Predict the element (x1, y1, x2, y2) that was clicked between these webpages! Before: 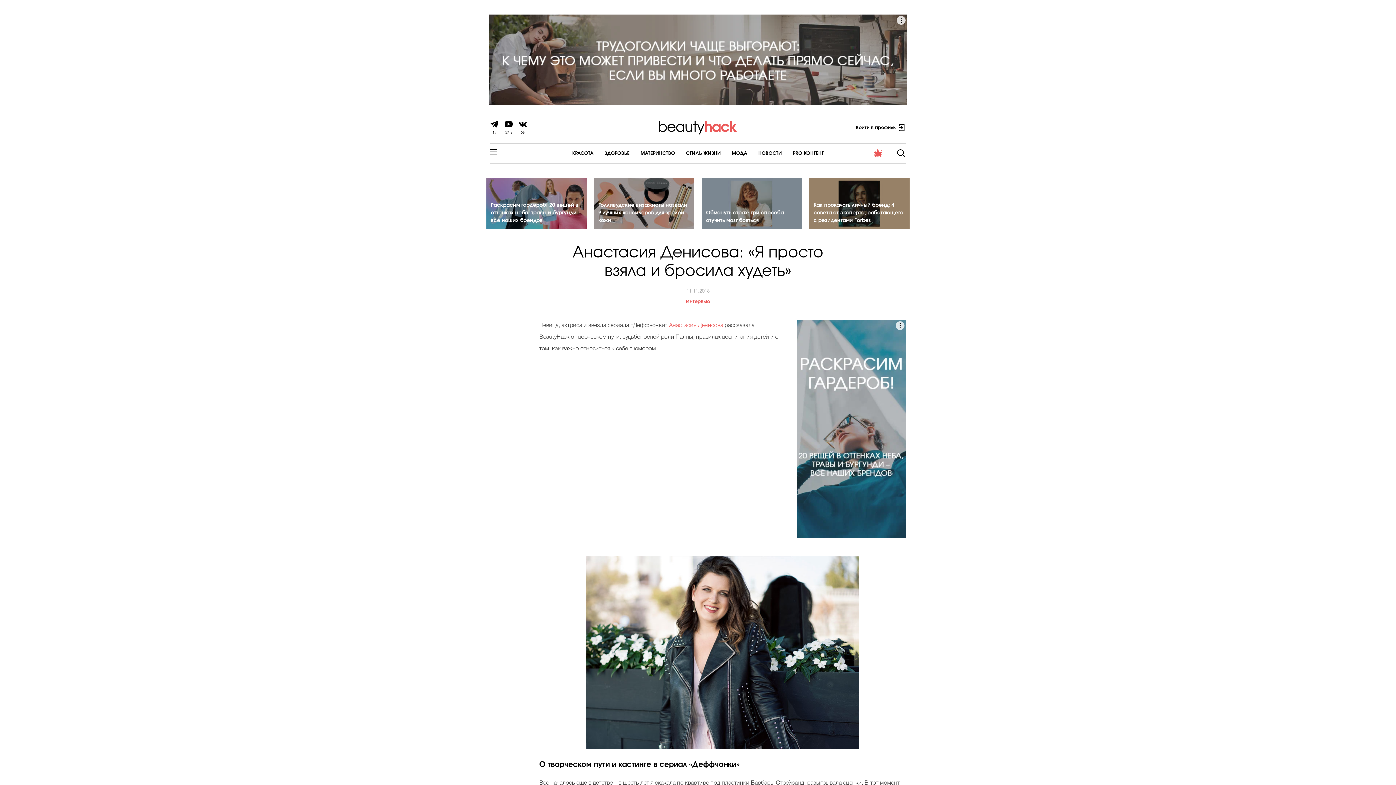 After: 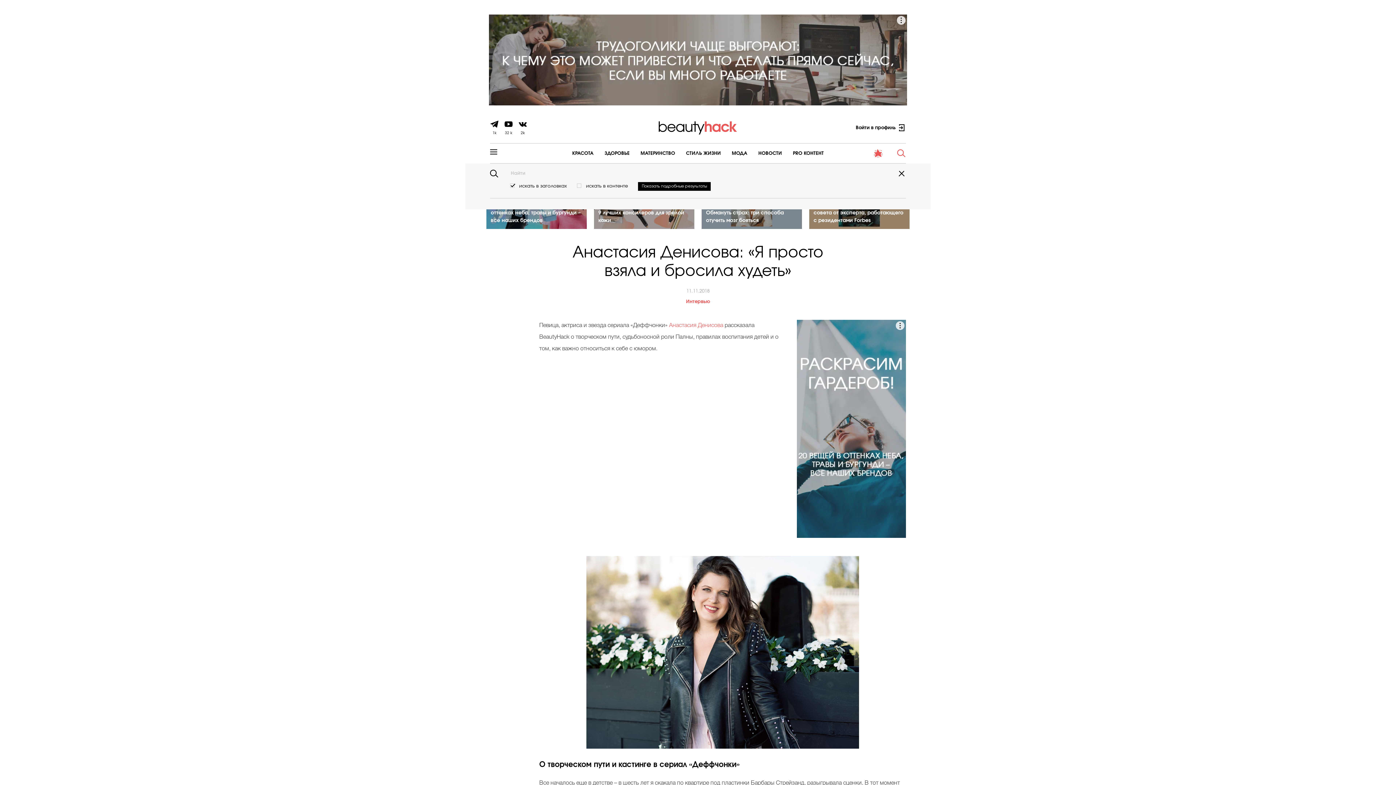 Action: bbox: (897, 149, 906, 157)